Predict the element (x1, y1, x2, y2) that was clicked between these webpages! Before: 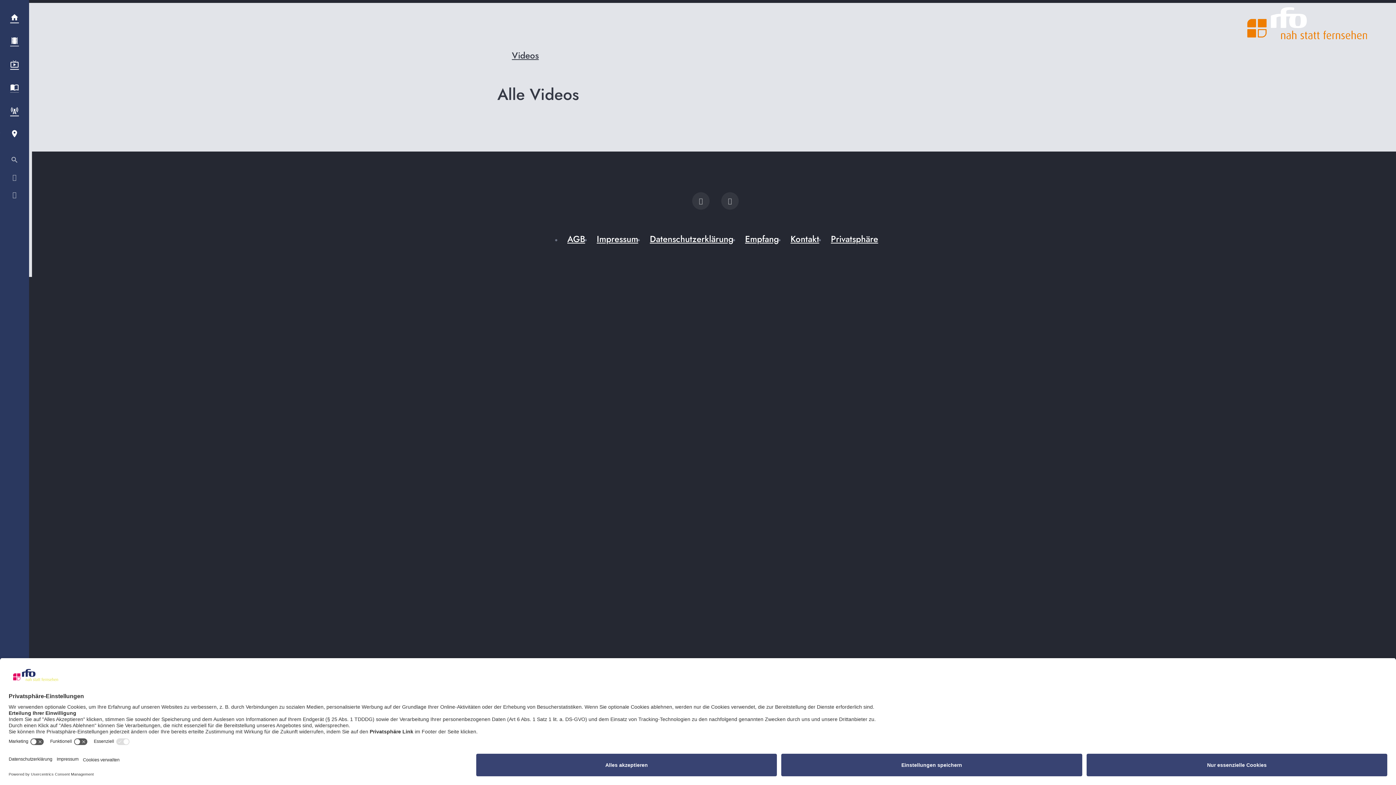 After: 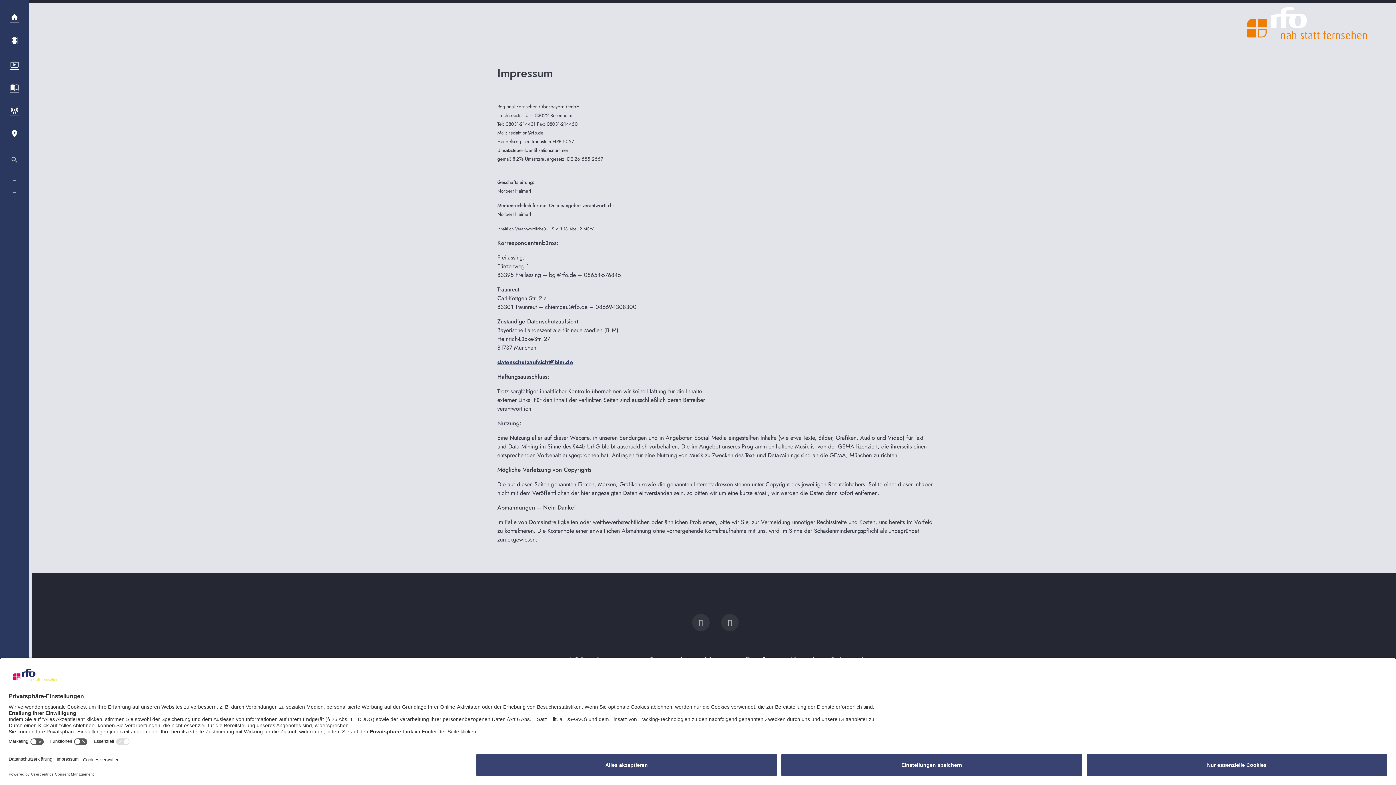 Action: bbox: (591, 233, 644, 245) label: Impressum